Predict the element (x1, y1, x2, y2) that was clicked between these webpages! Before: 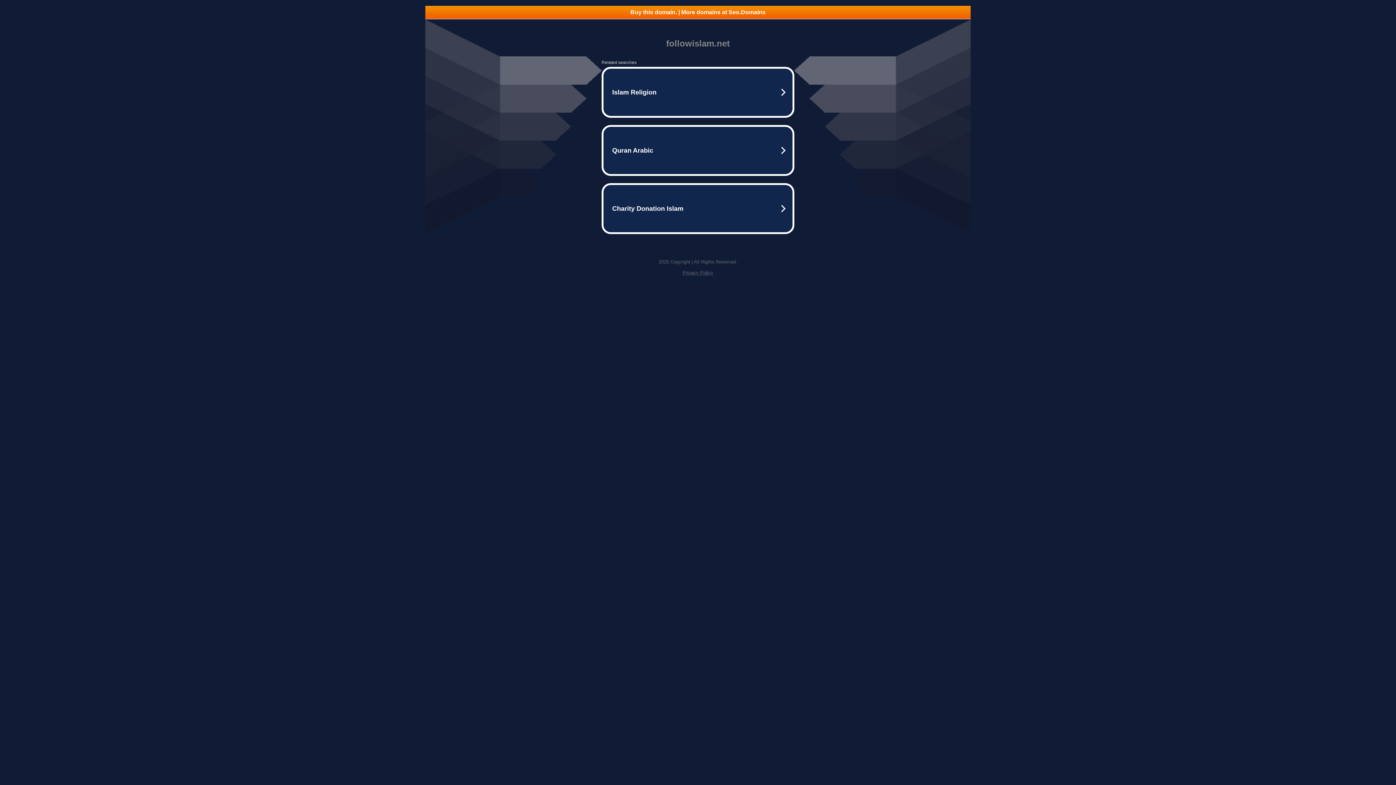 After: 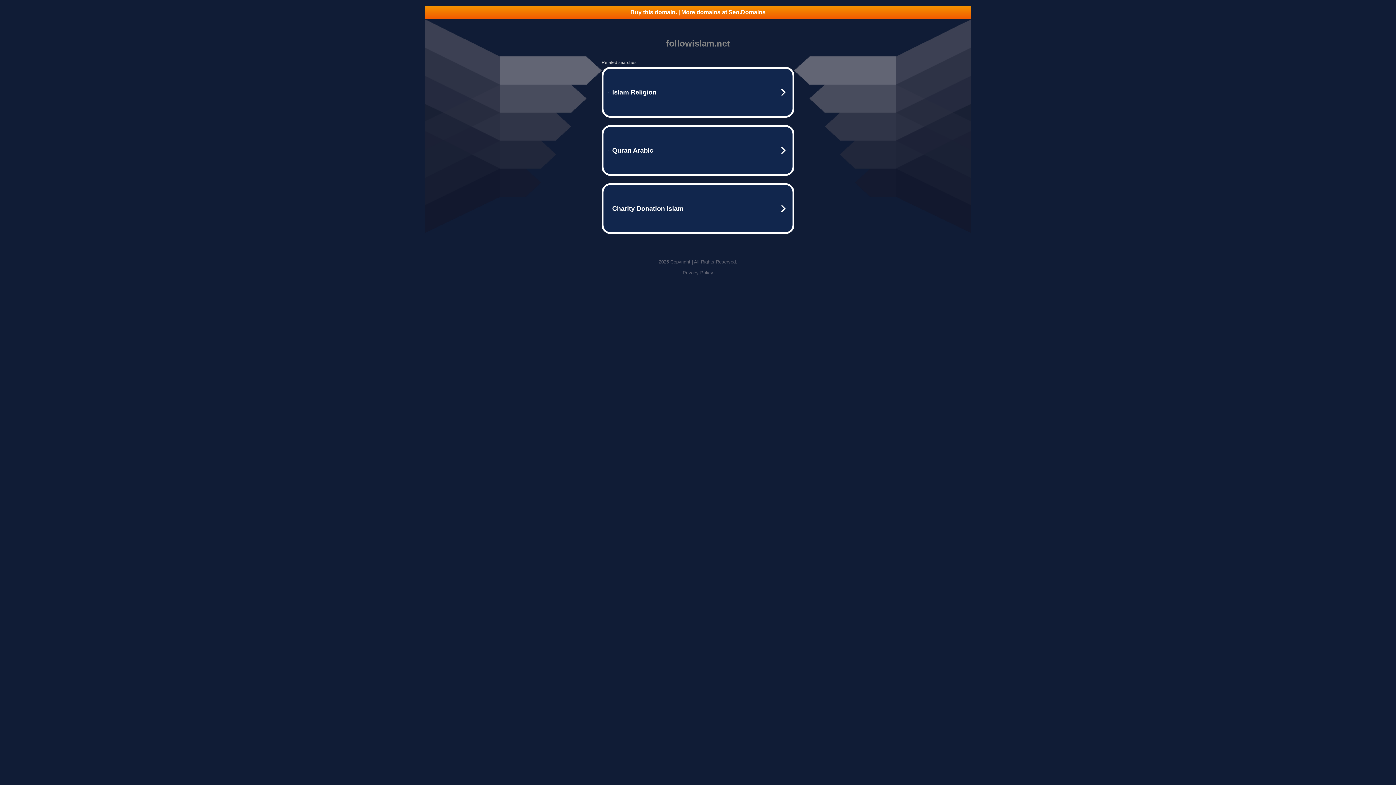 Action: bbox: (682, 270, 713, 275) label: Privacy Policy